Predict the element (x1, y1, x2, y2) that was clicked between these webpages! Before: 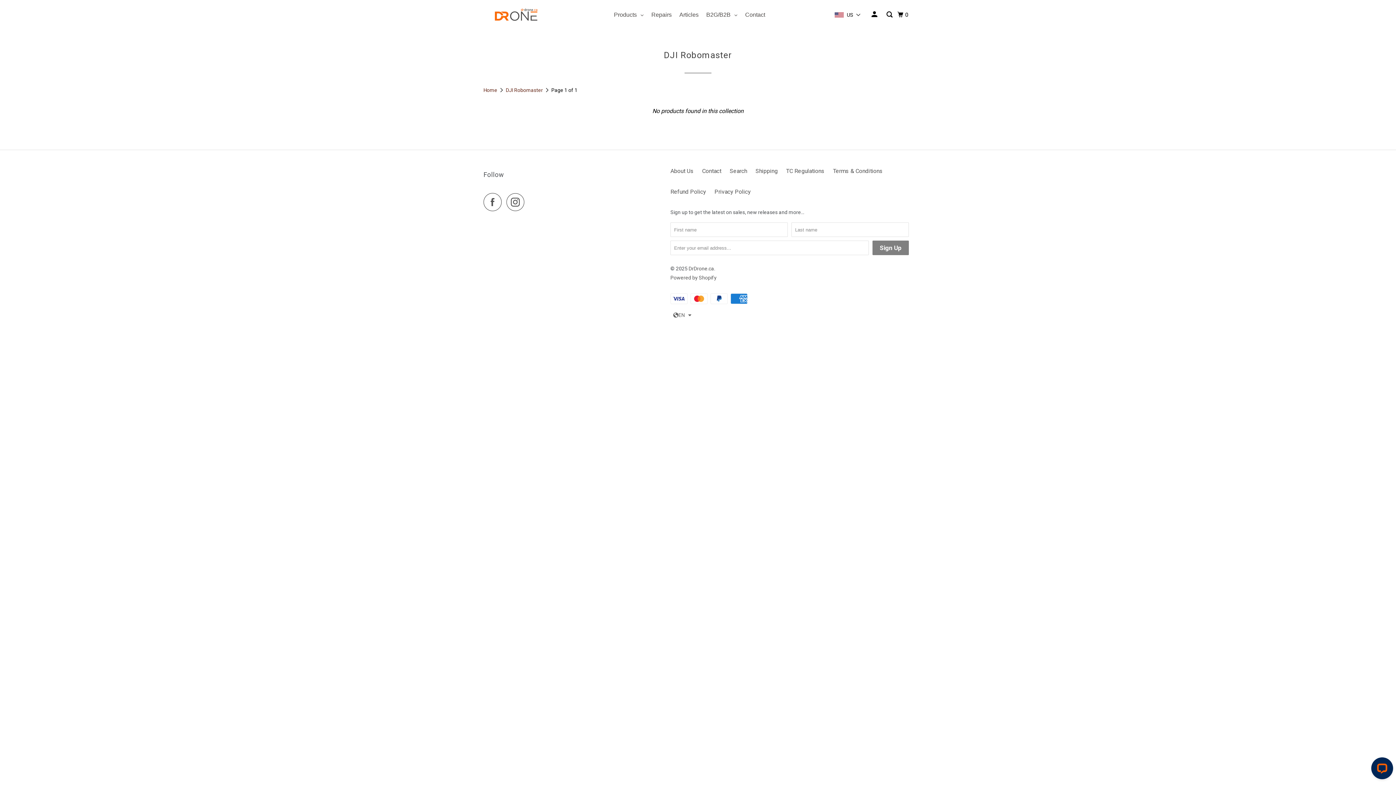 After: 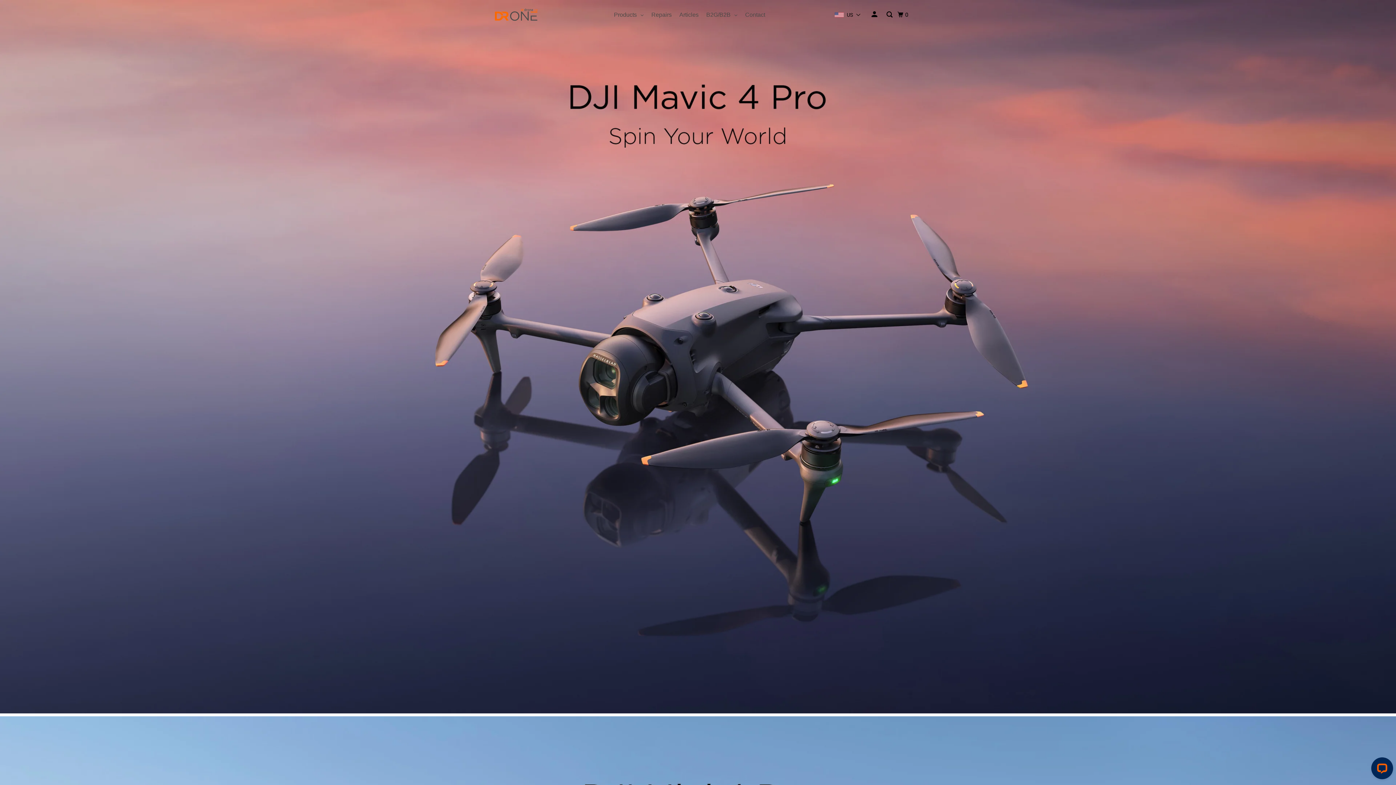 Action: bbox: (483, 5, 549, 24)